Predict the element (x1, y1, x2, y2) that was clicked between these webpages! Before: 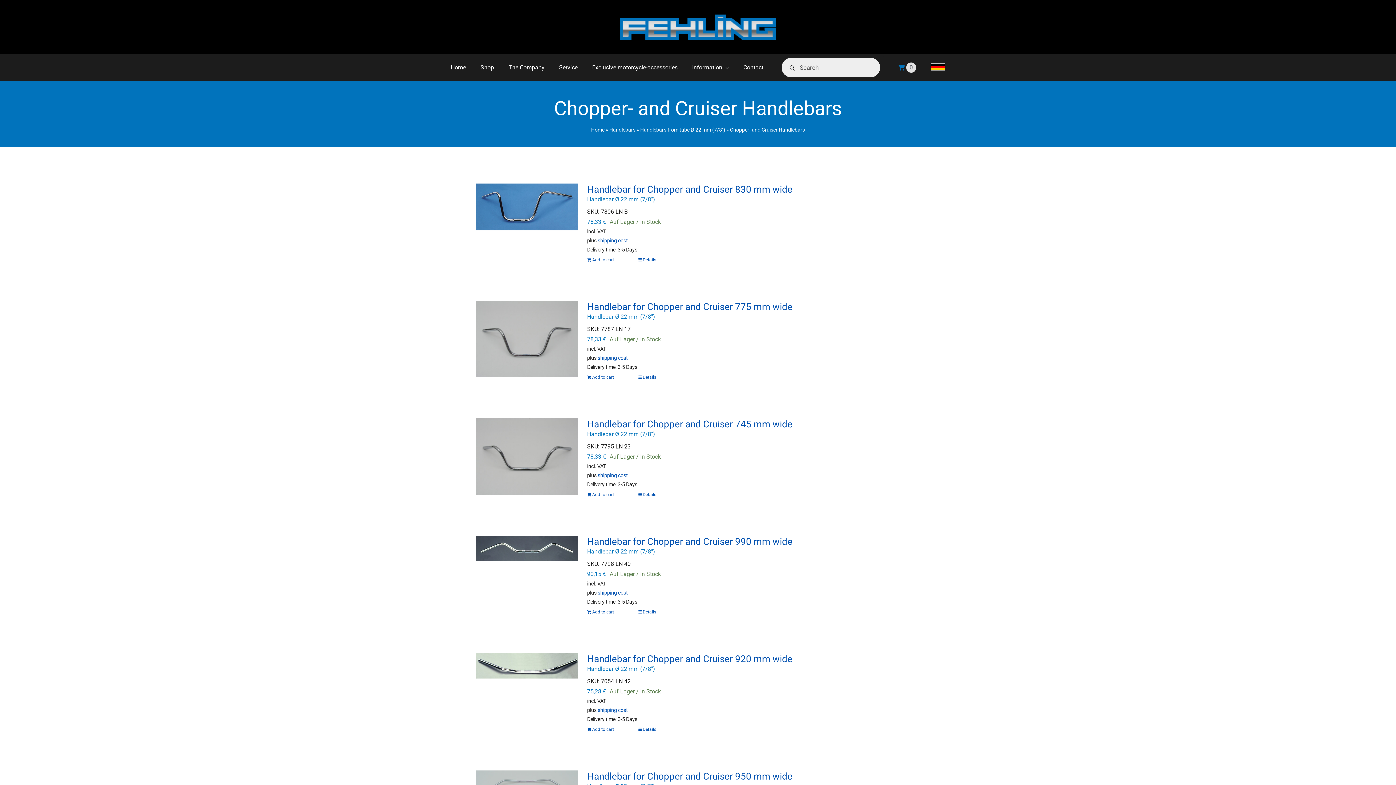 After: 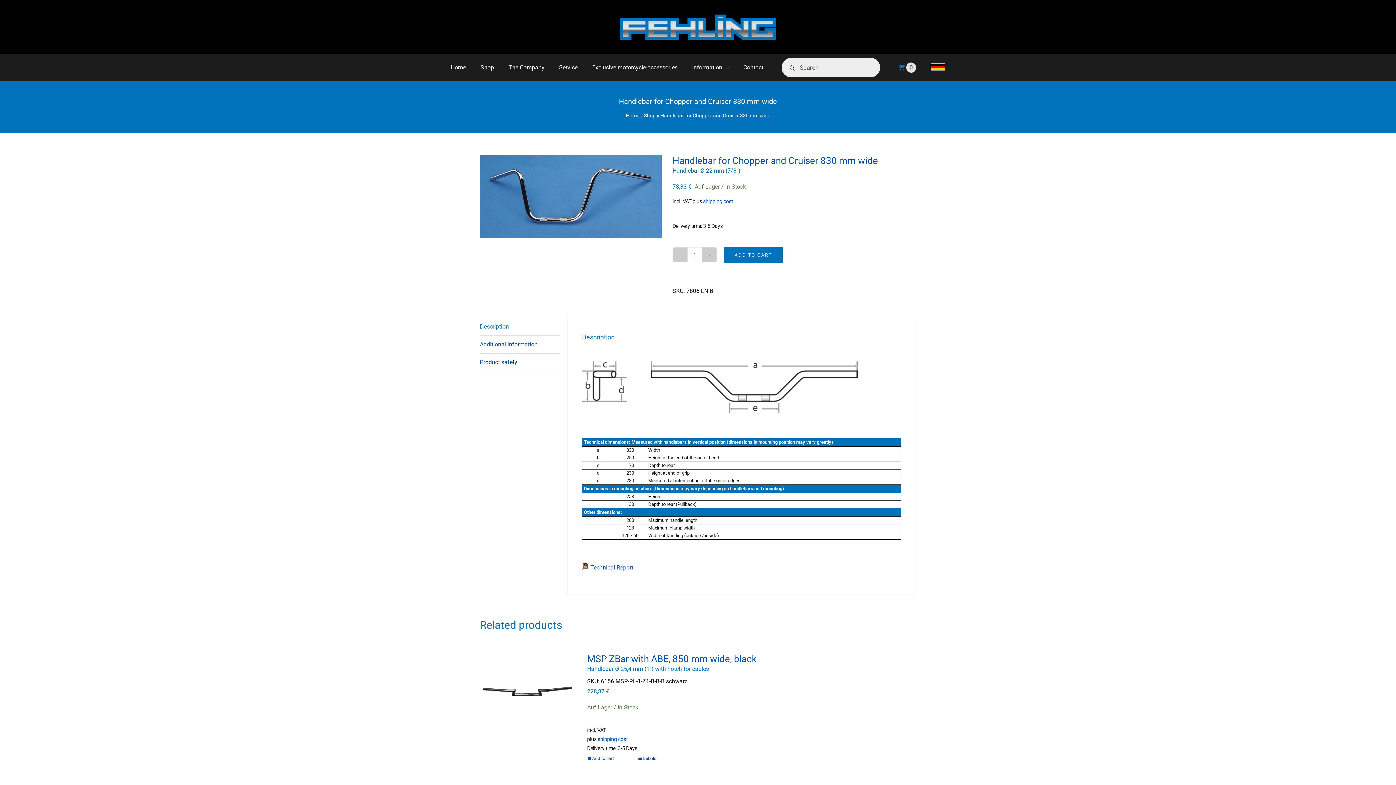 Action: bbox: (476, 183, 578, 260) label: Handlebar for Chopper and Cruiser 830 mm wide